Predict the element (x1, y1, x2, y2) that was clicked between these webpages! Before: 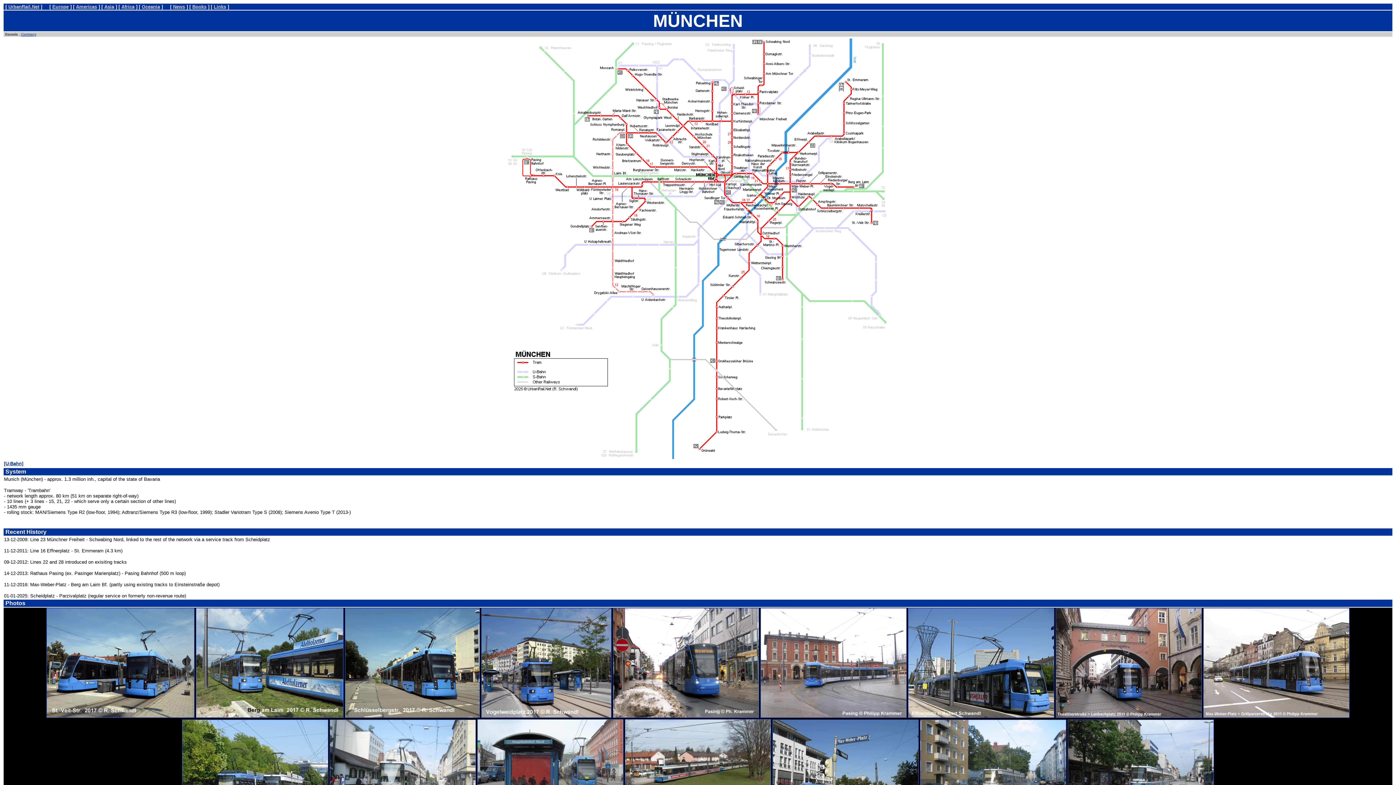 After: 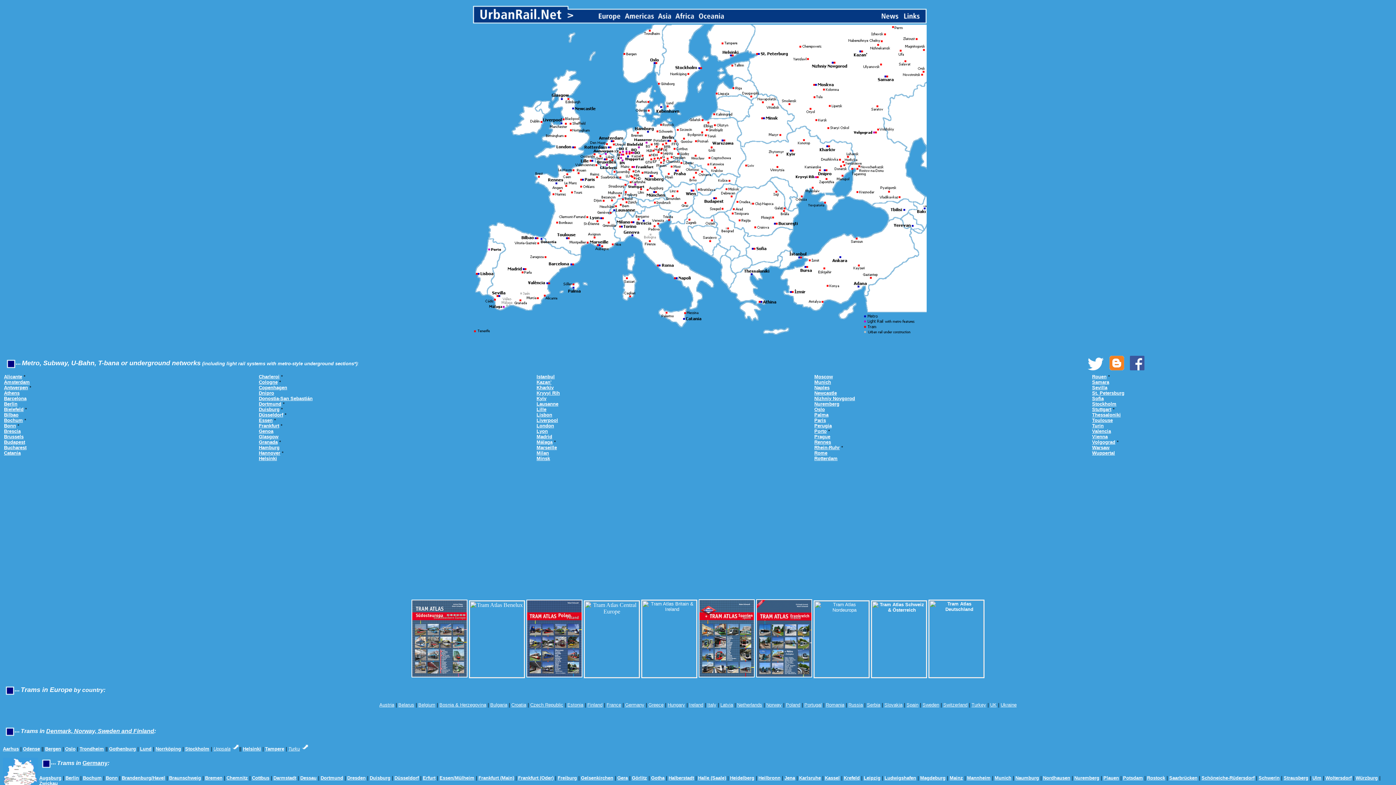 Action: label: Europe bbox: (52, 4, 68, 9)